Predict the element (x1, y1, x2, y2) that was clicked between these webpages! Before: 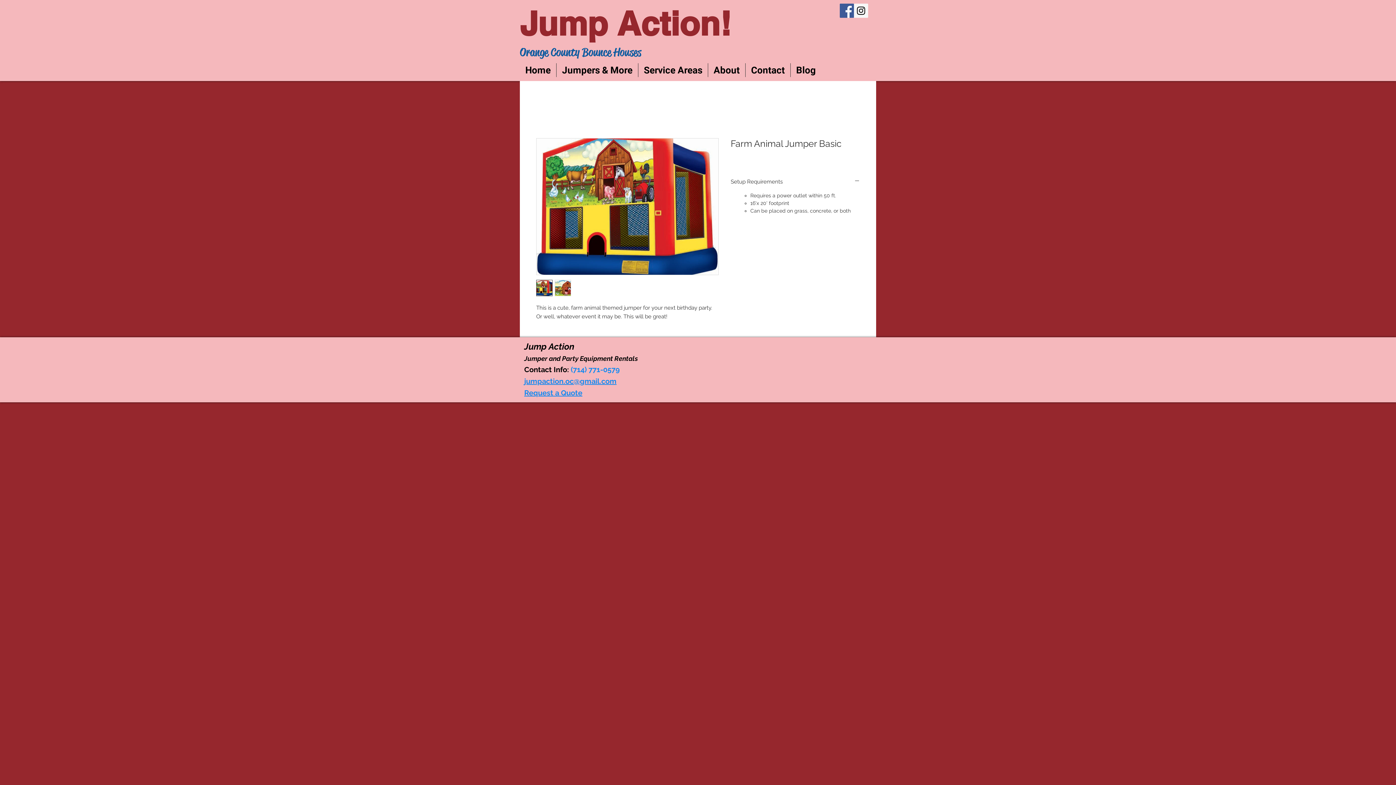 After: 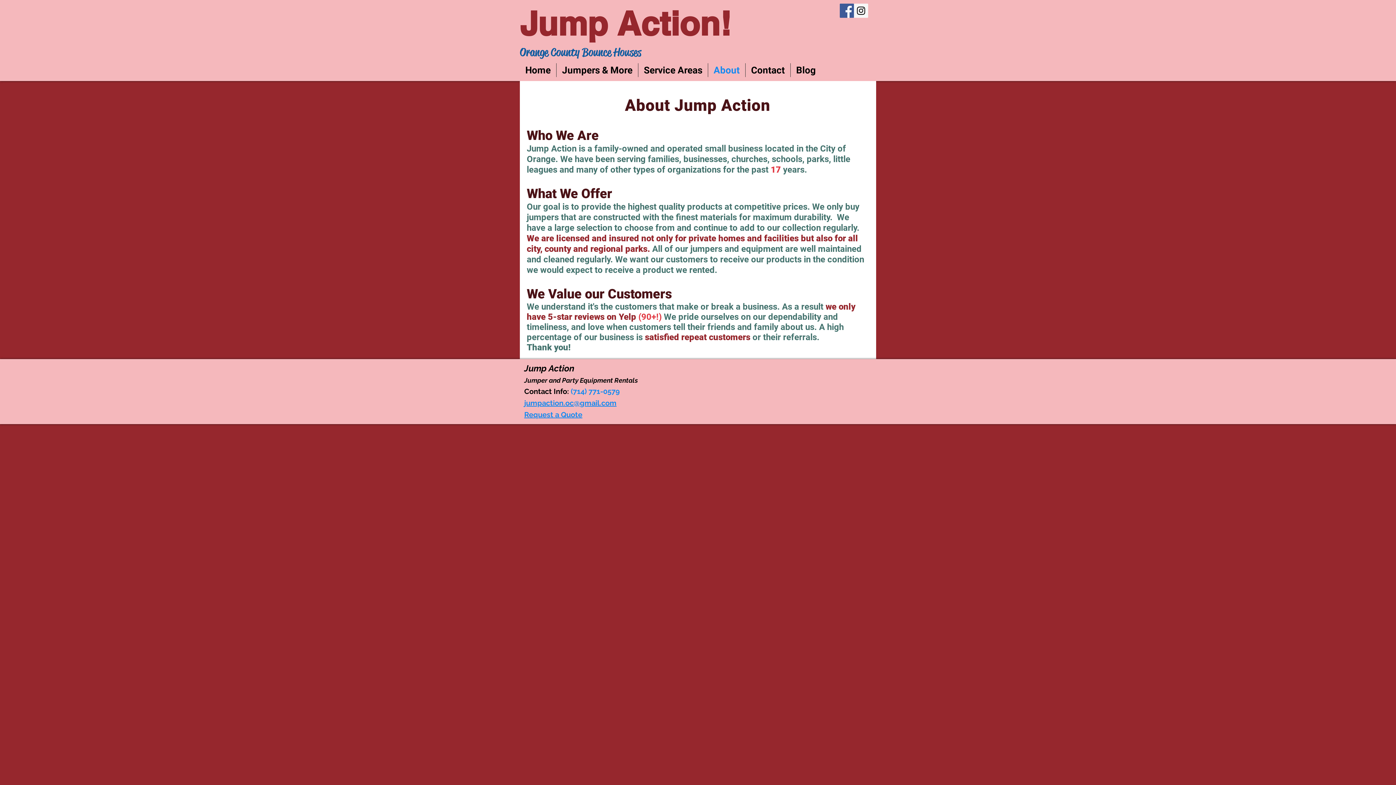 Action: bbox: (708, 63, 745, 77) label: About